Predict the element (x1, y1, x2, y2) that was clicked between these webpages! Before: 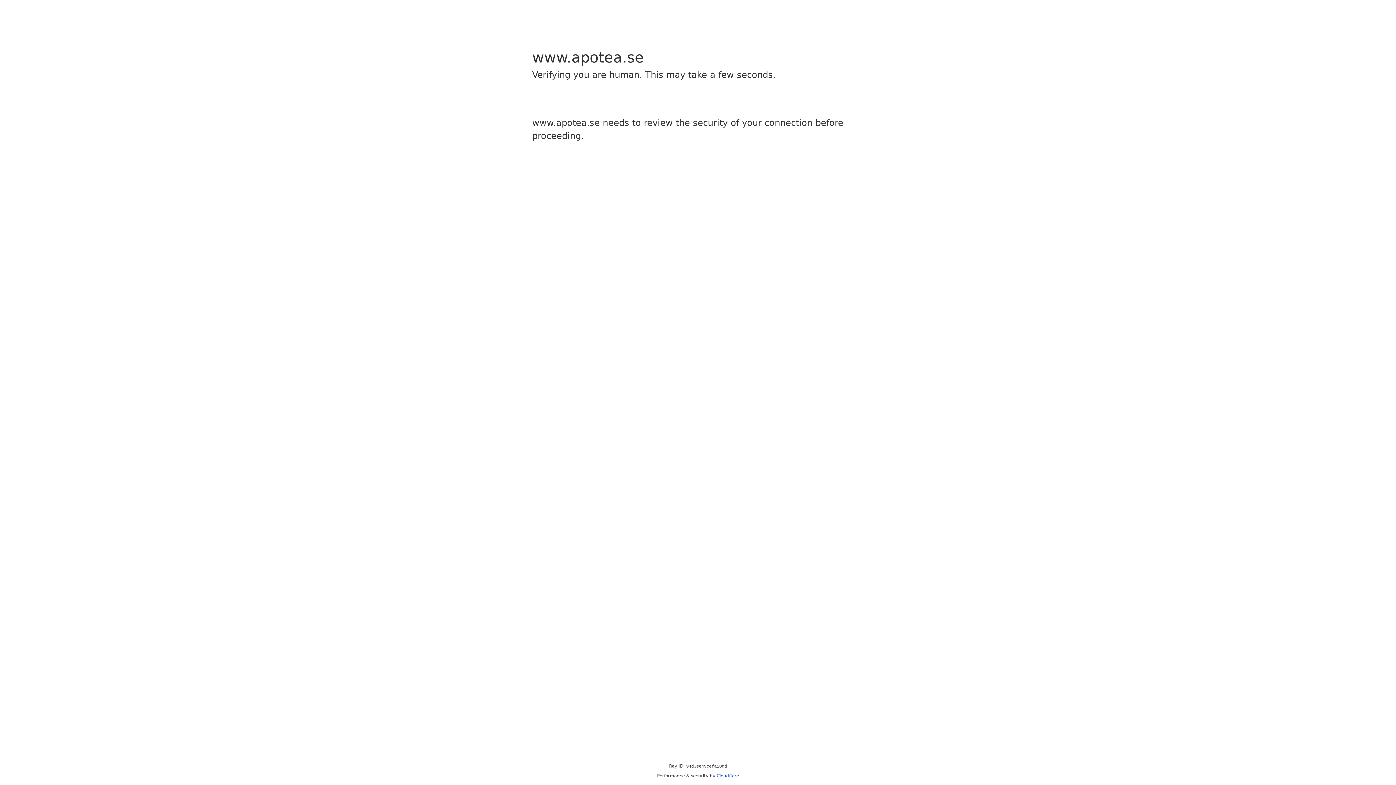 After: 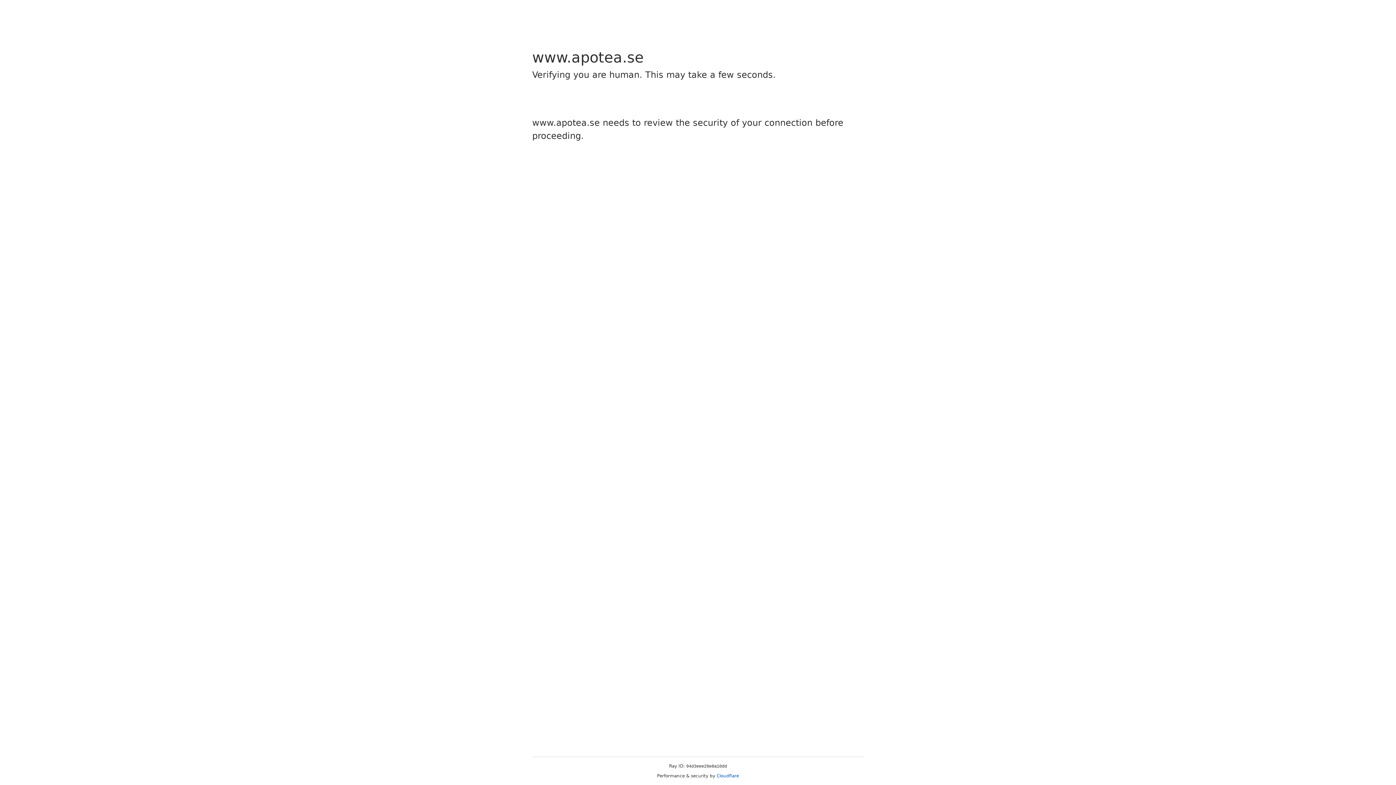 Action: bbox: (716, 773, 739, 778) label: Cloudflare